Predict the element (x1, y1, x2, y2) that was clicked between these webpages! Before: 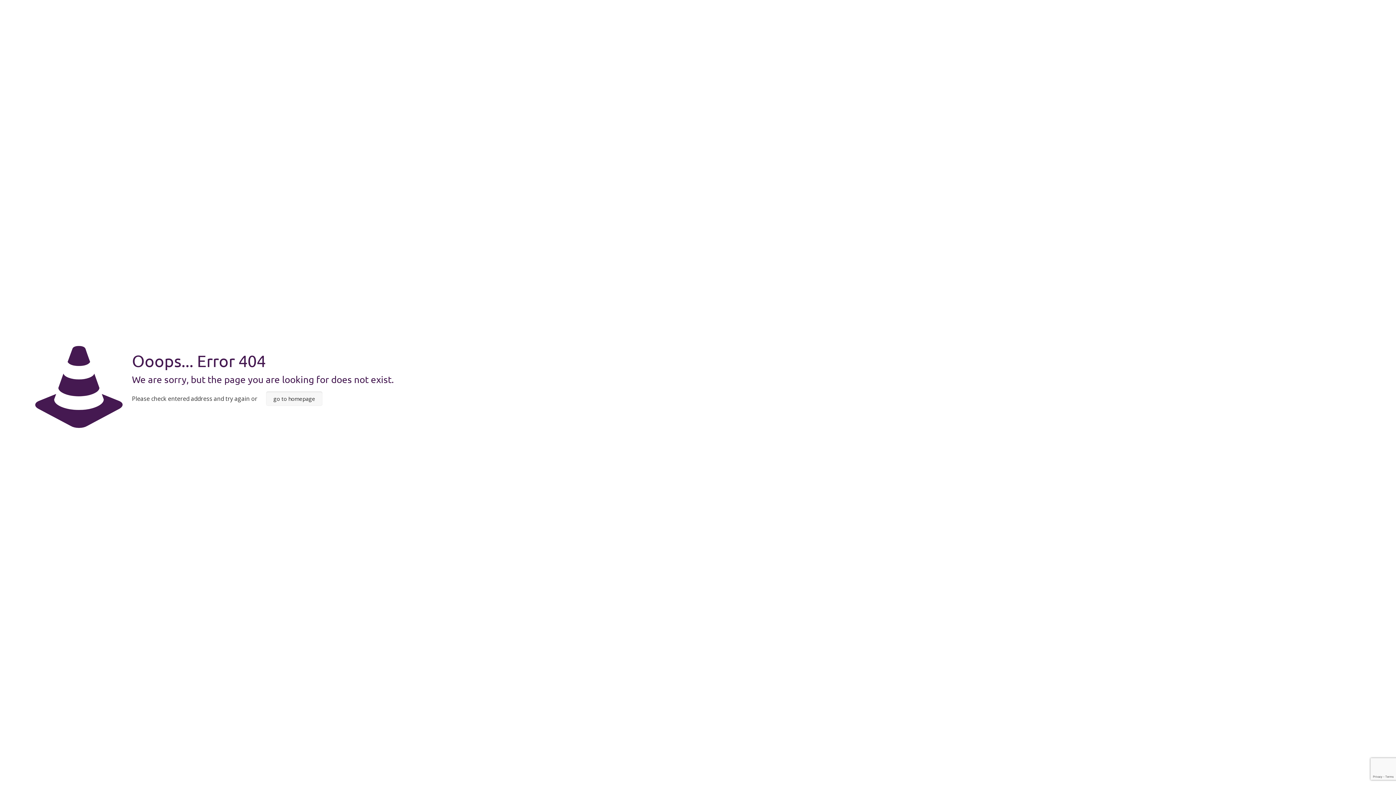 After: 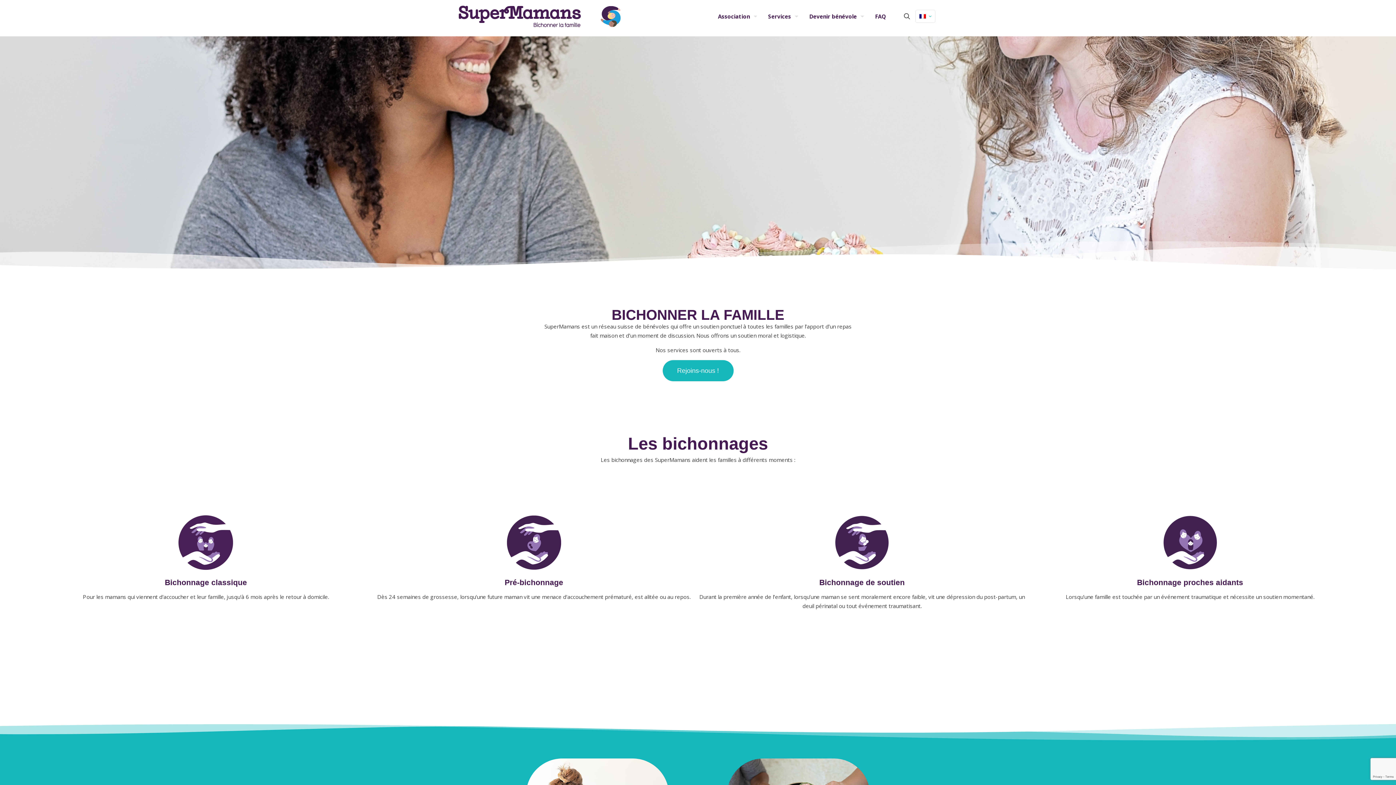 Action: bbox: (266, 391, 322, 406) label: go to homepage